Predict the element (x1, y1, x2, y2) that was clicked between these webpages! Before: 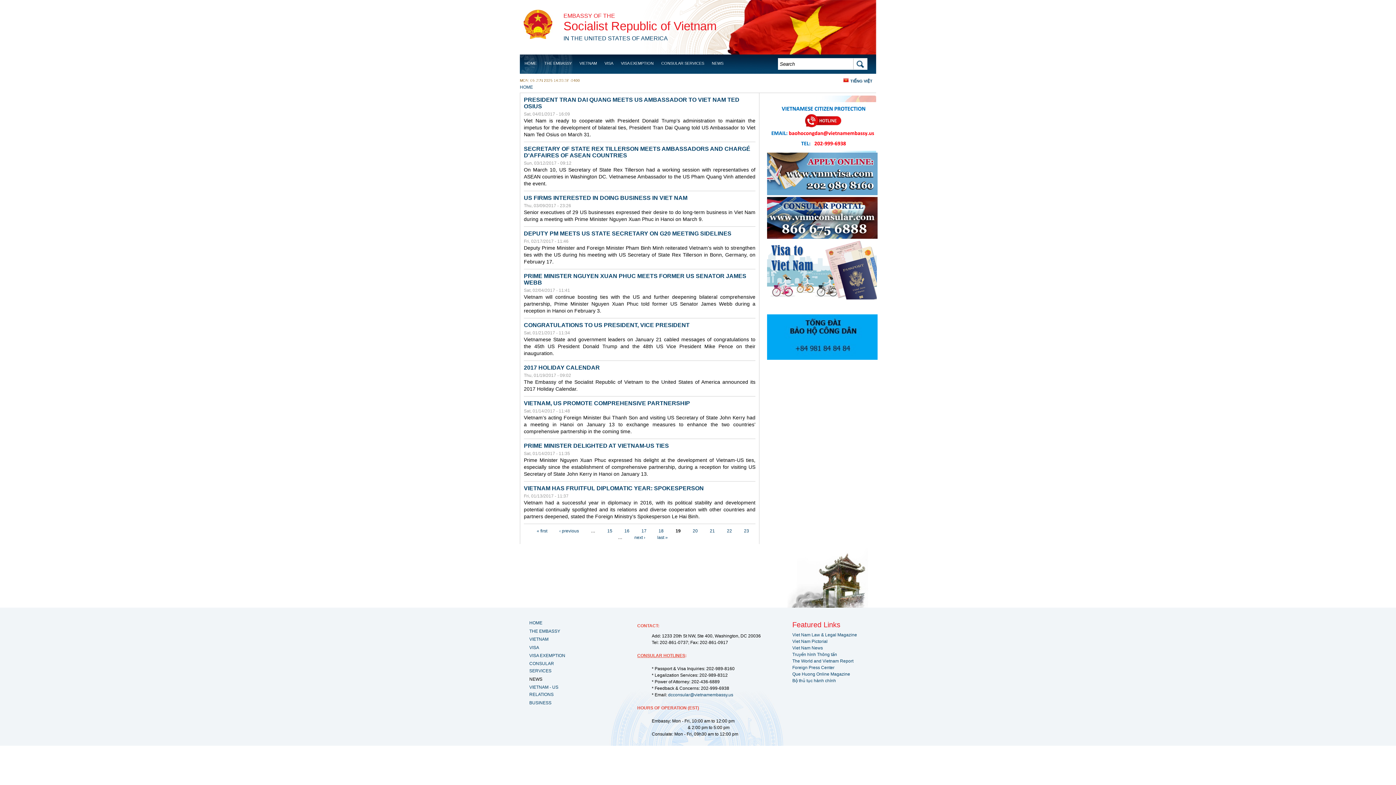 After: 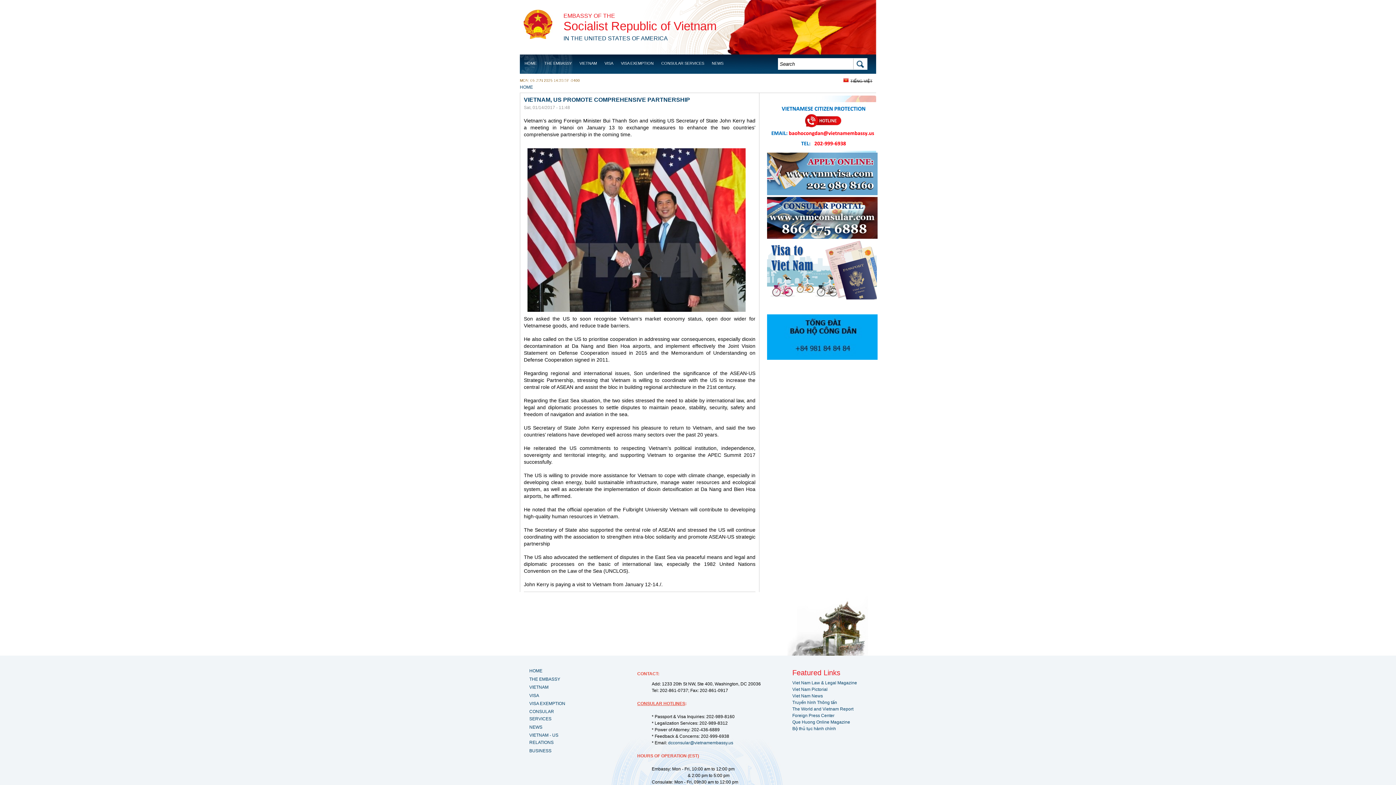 Action: label: VIETNAM, US PROMOTE COMPREHENSIVE PARTNERSHIP bbox: (524, 400, 755, 406)